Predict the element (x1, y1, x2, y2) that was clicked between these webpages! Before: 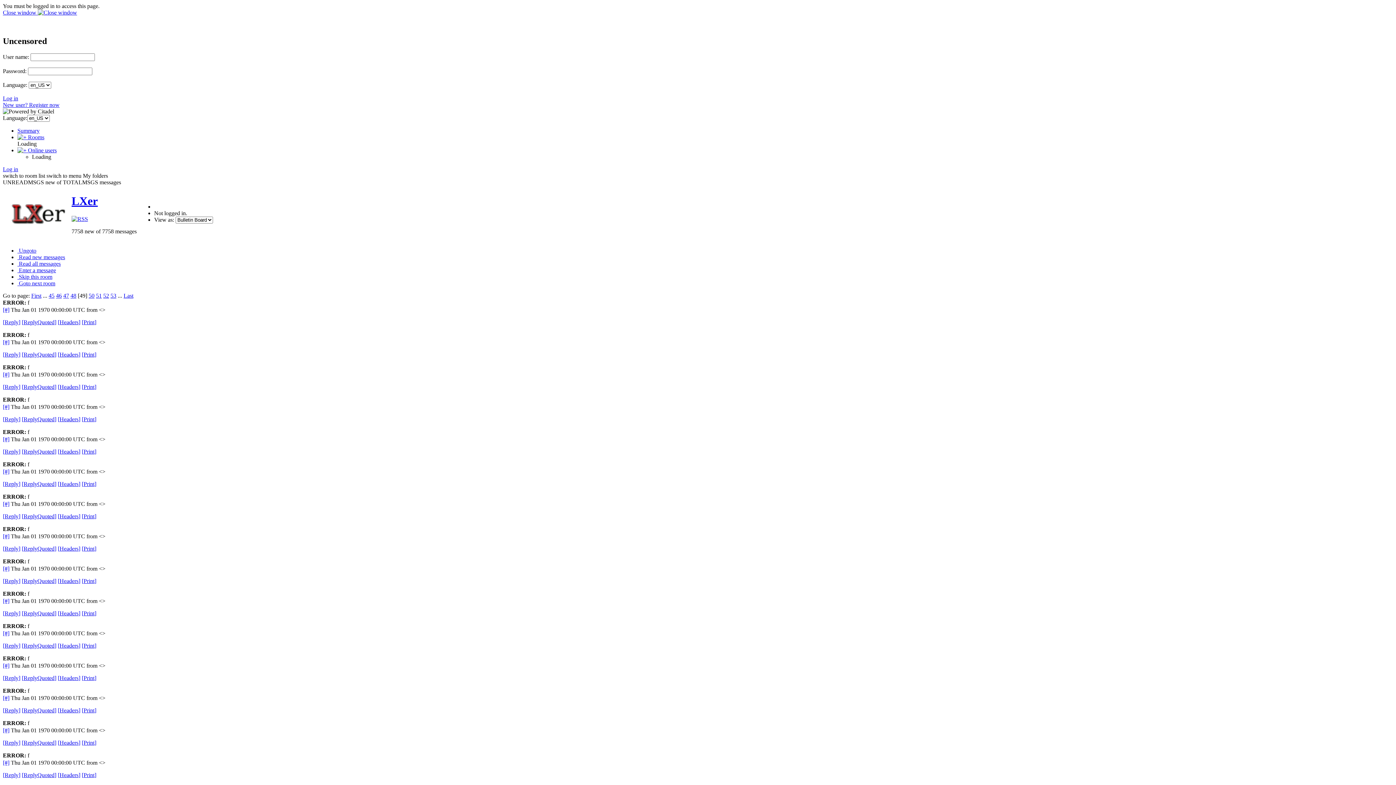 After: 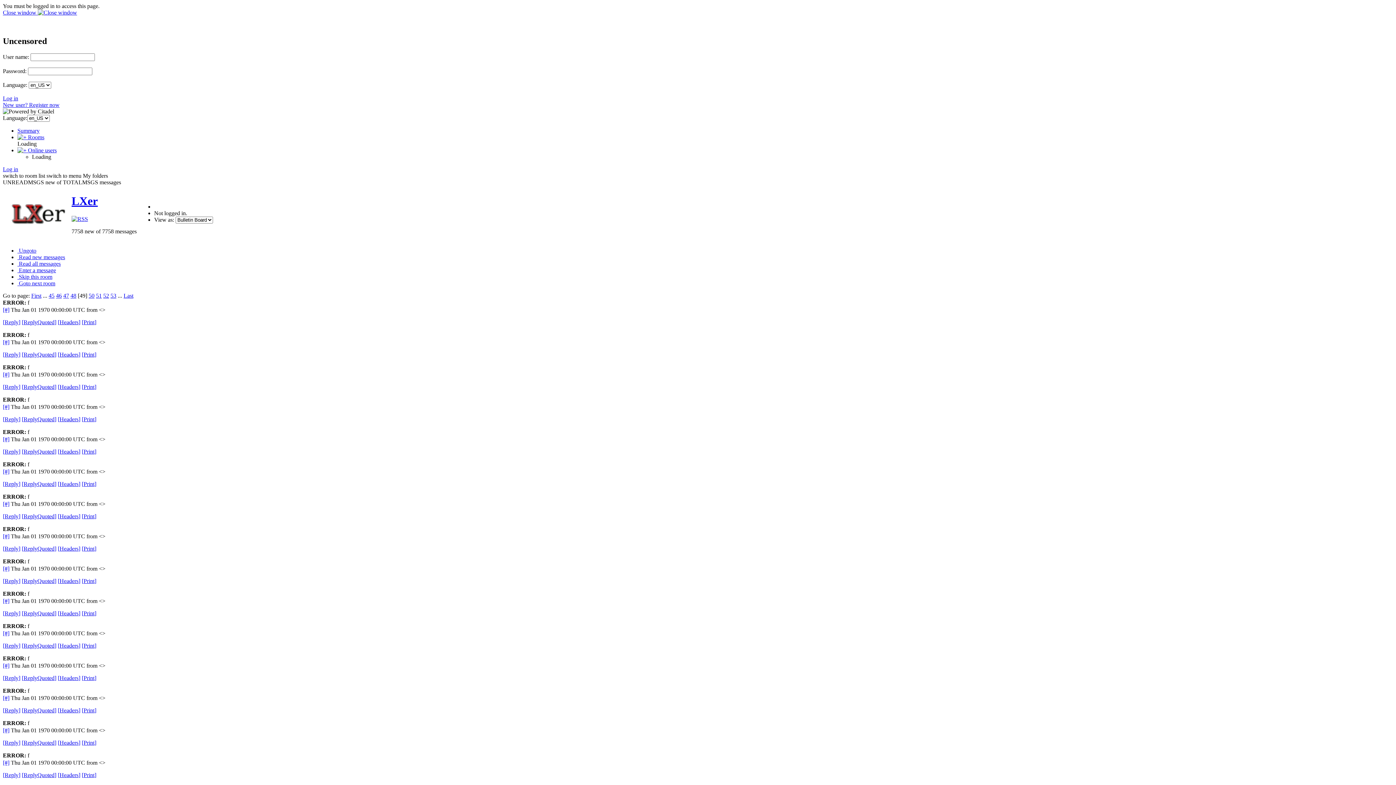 Action: label: [Headers] bbox: (57, 772, 80, 778)